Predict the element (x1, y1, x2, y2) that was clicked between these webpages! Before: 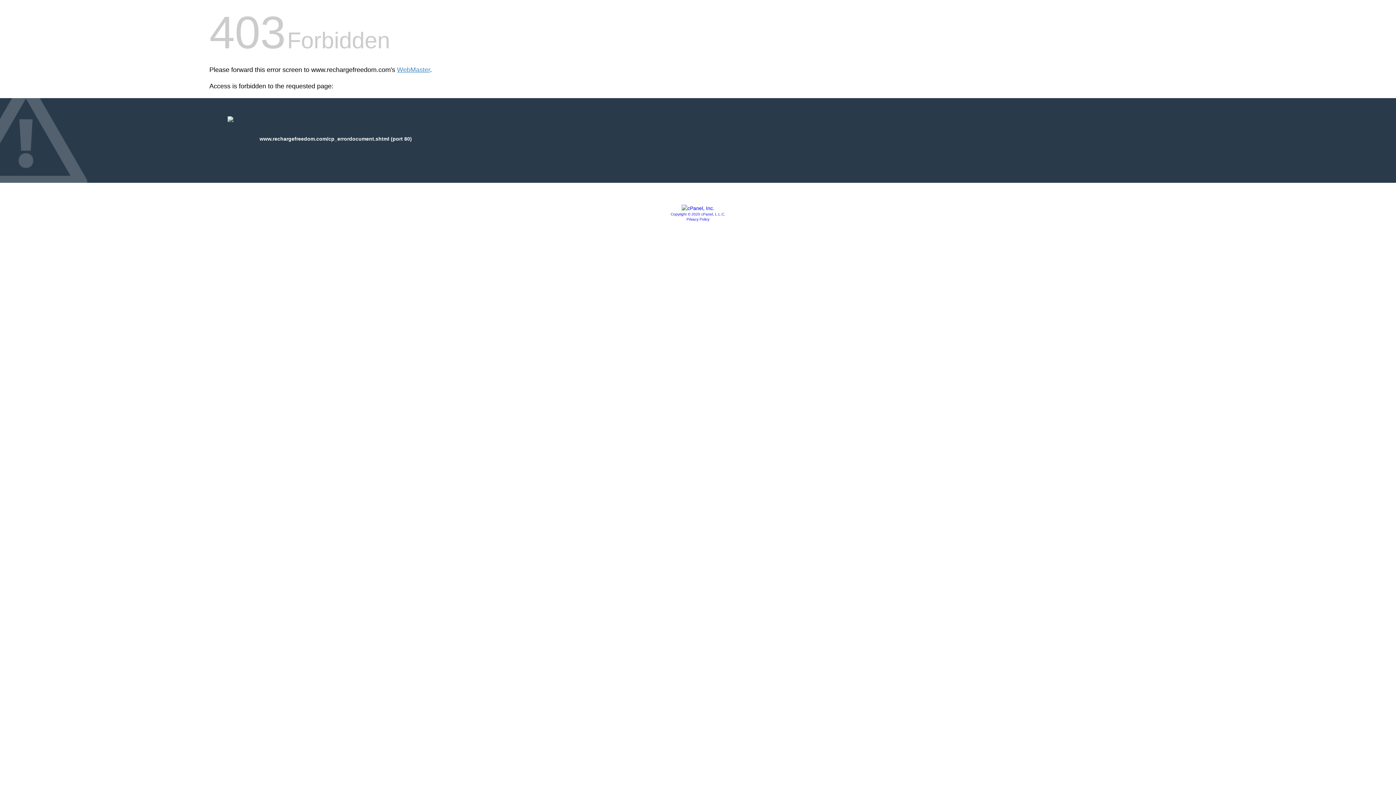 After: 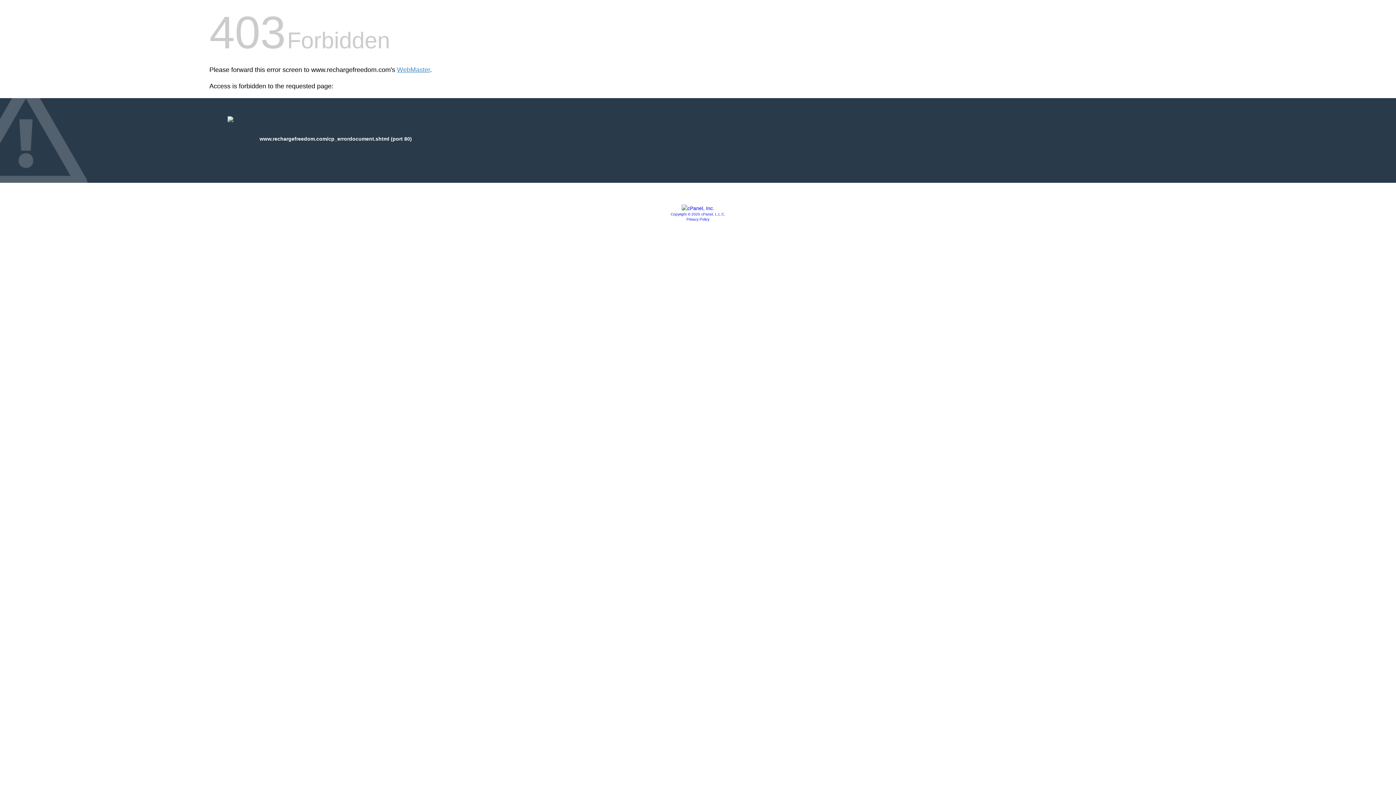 Action: label: Privacy Policy bbox: (686, 217, 709, 221)